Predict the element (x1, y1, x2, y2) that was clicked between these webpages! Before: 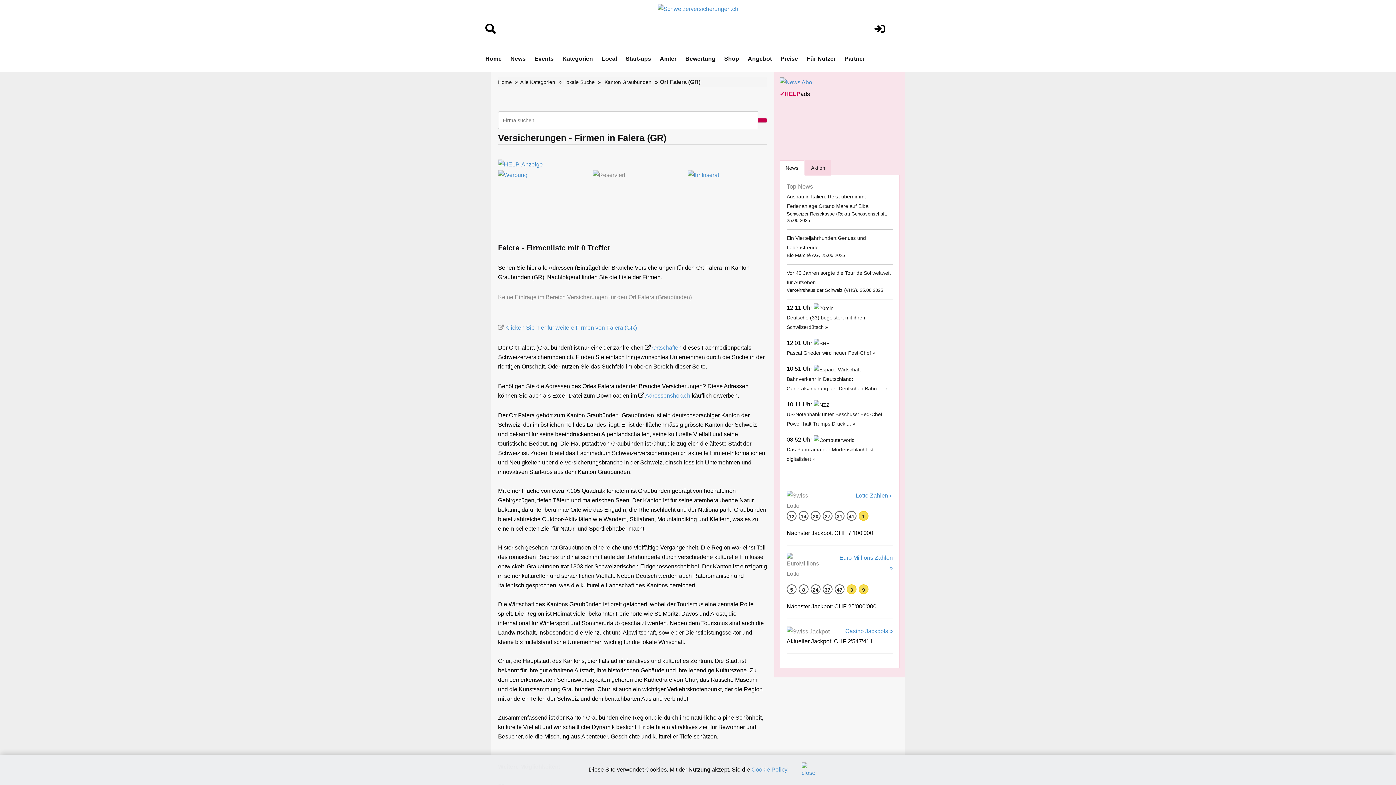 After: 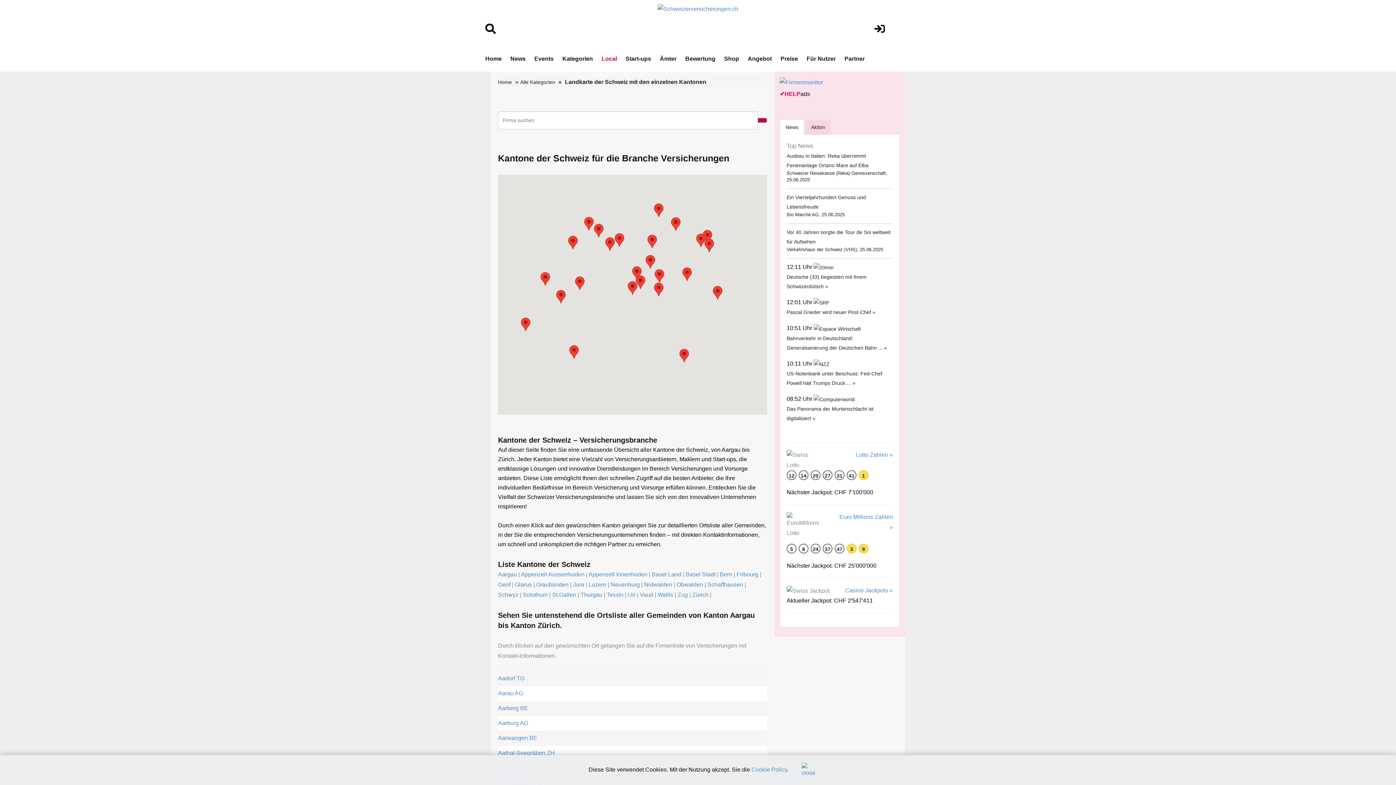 Action: label: Lokale Suche bbox: (563, 79, 594, 85)